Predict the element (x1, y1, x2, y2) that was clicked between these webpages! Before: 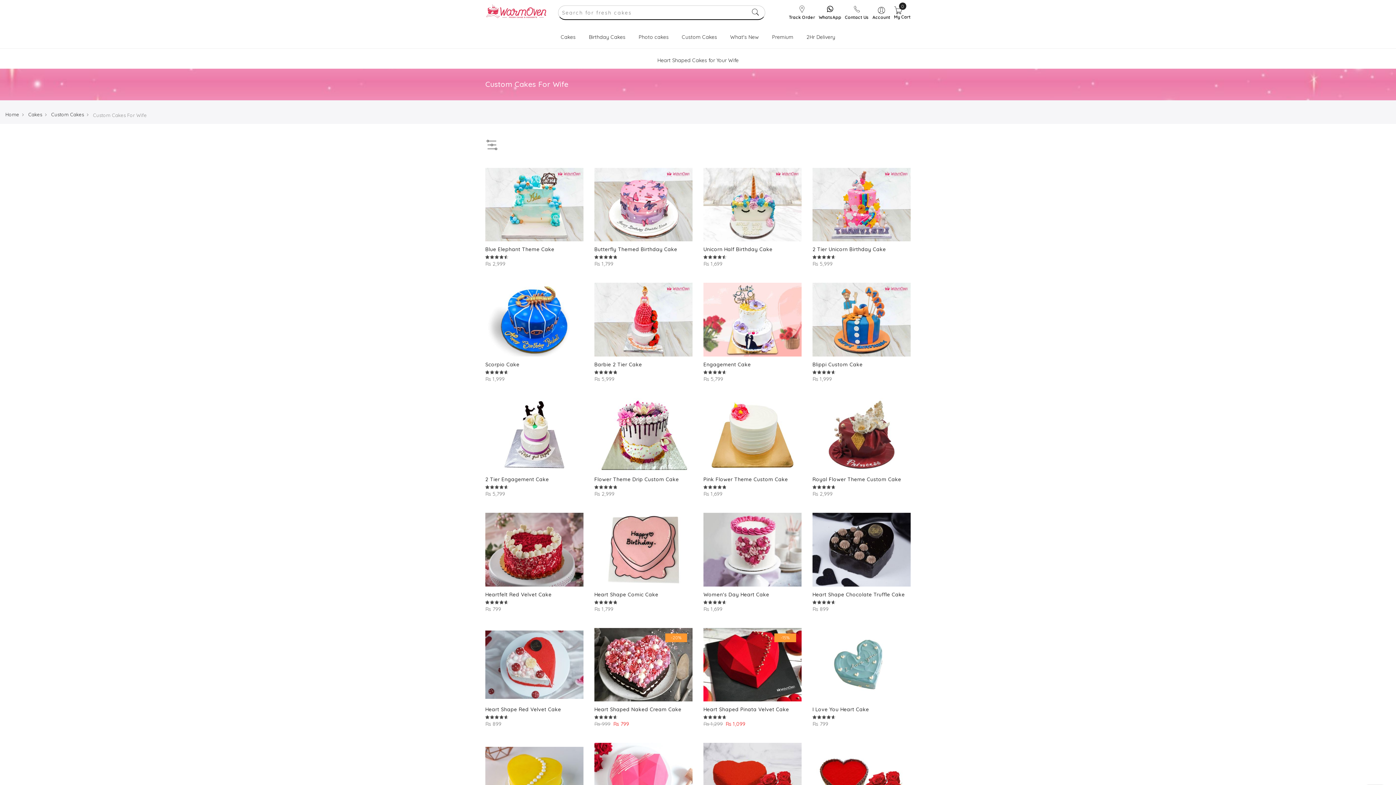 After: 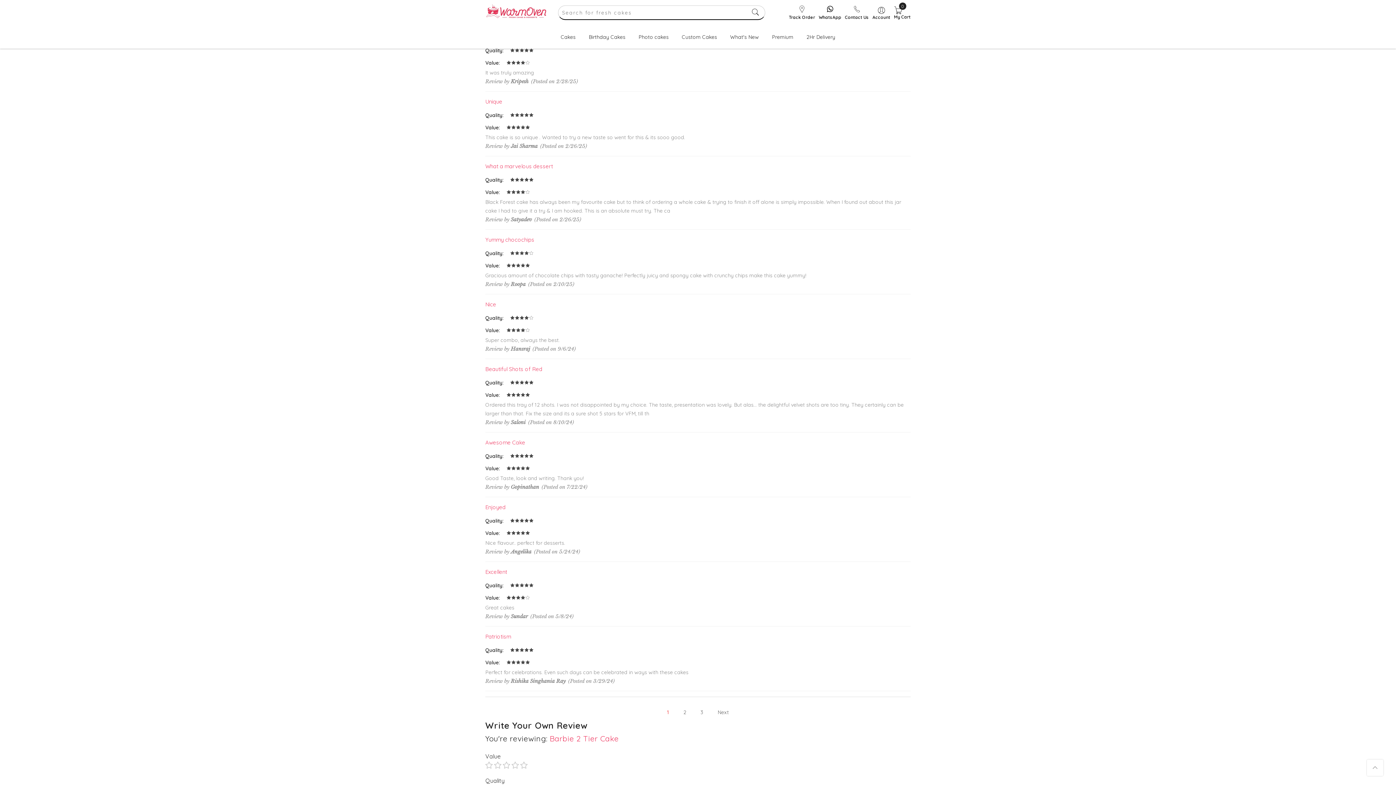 Action: label: 92% bbox: (594, 370, 692, 374)